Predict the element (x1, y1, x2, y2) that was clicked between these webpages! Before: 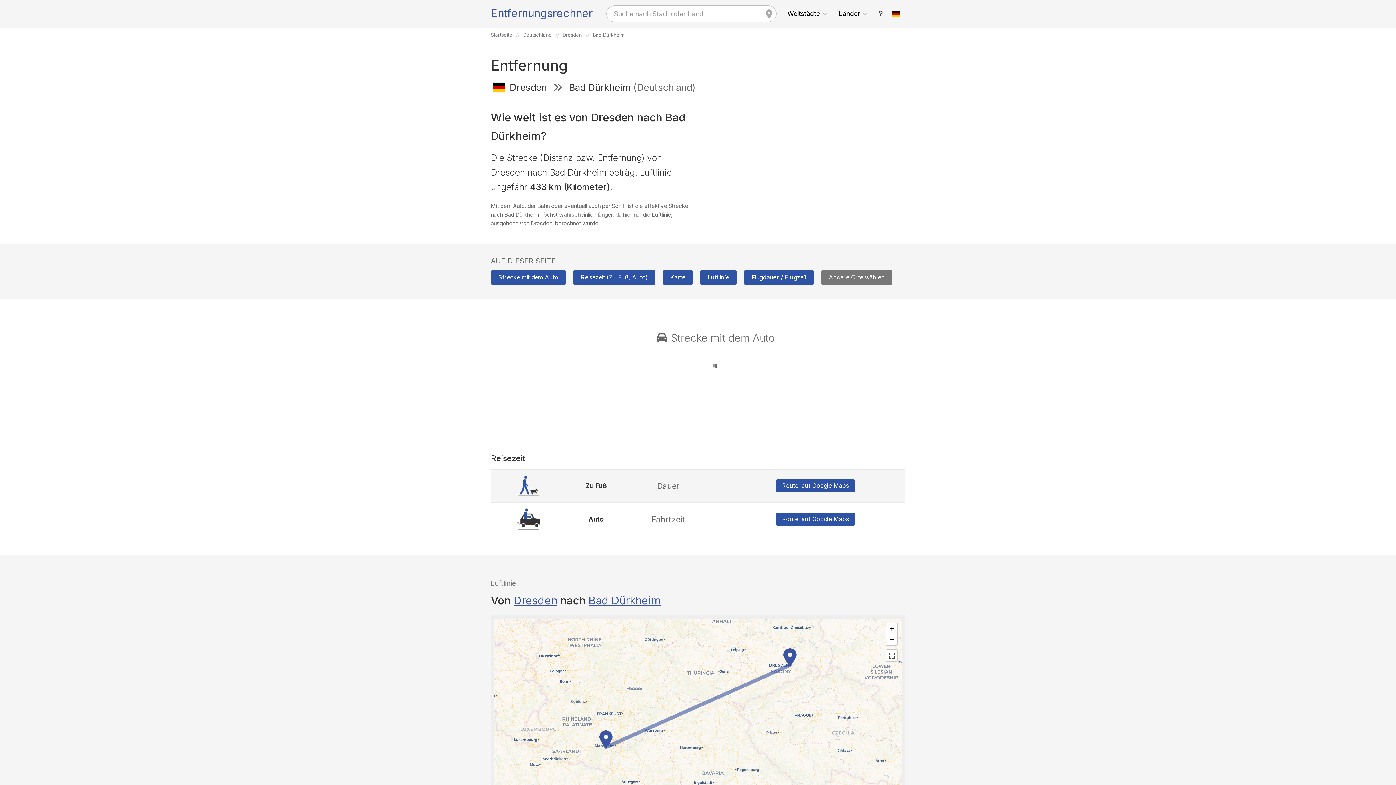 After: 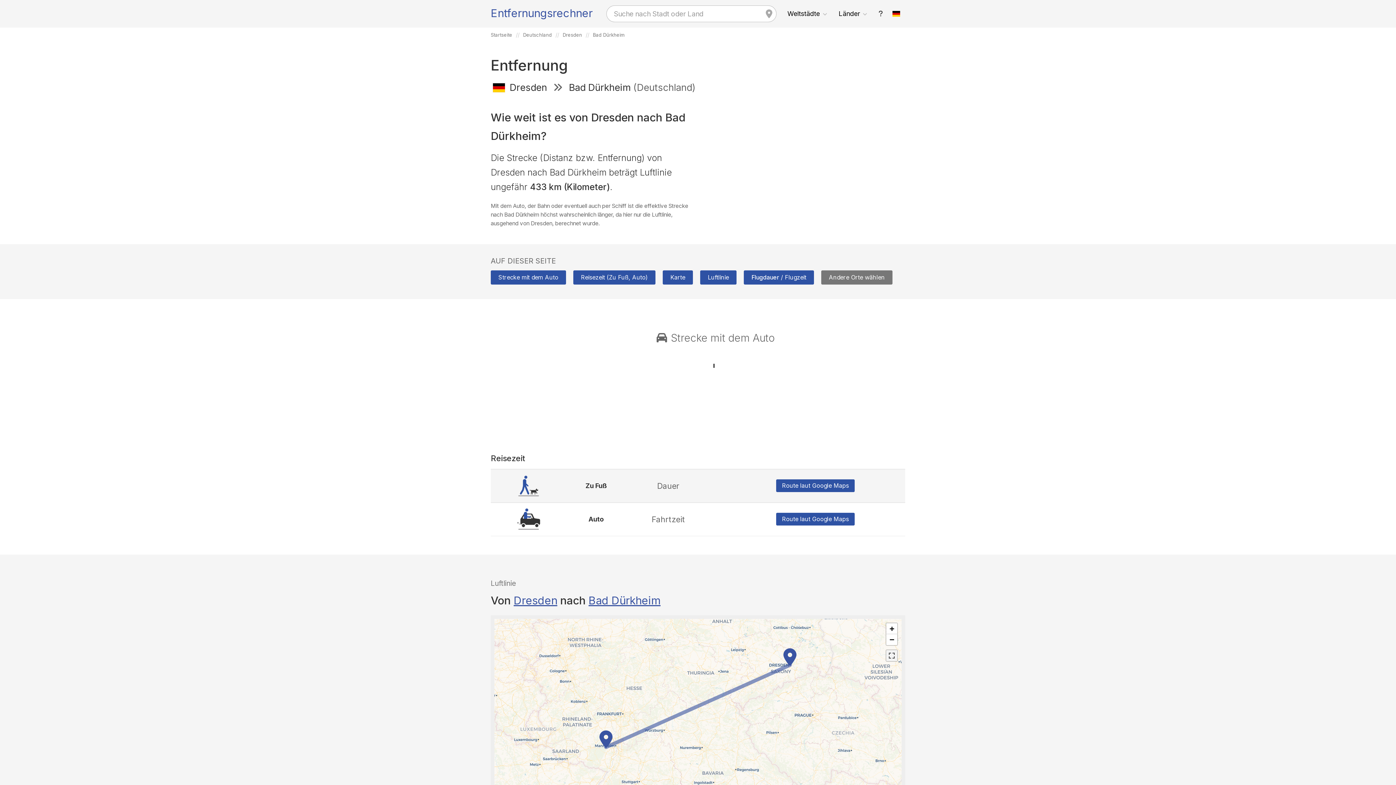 Action: bbox: (886, 650, 897, 661)